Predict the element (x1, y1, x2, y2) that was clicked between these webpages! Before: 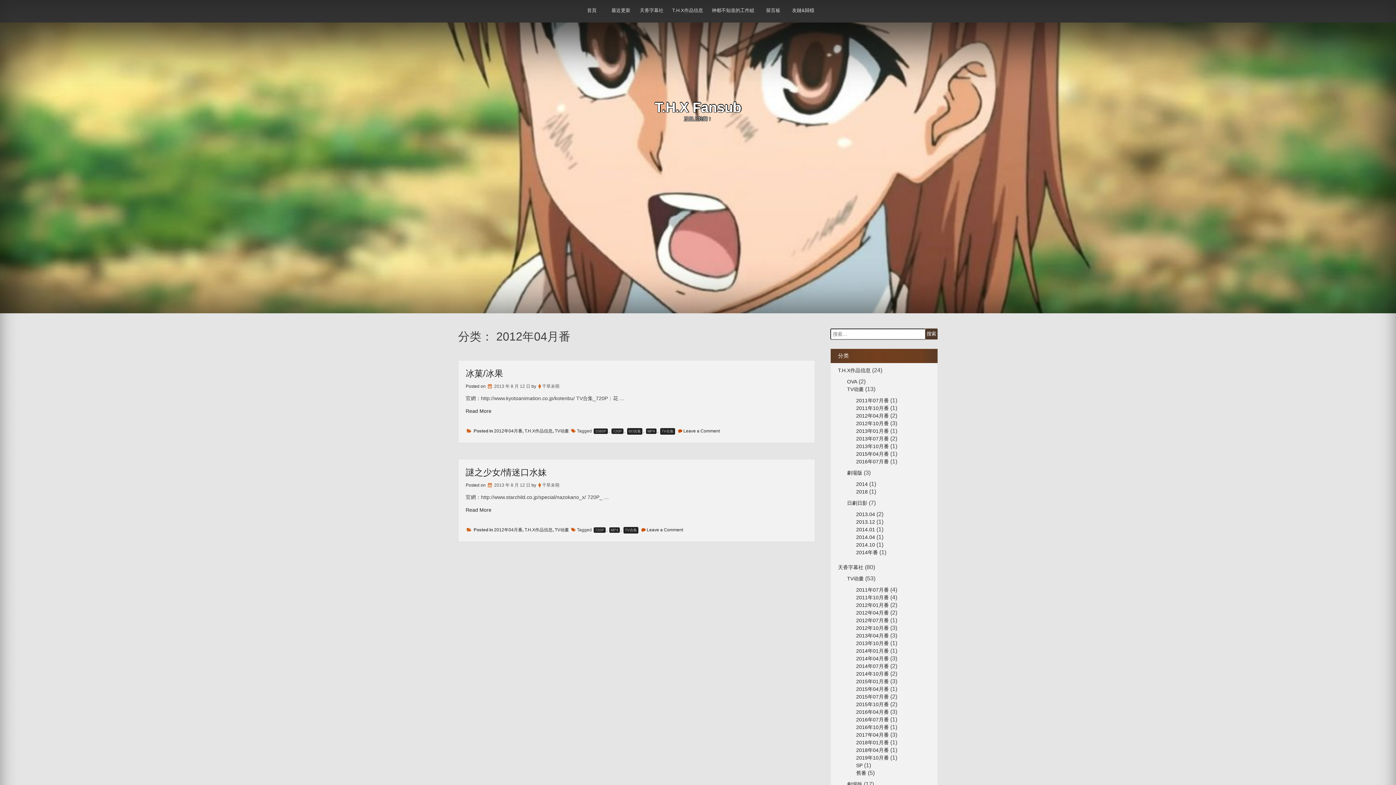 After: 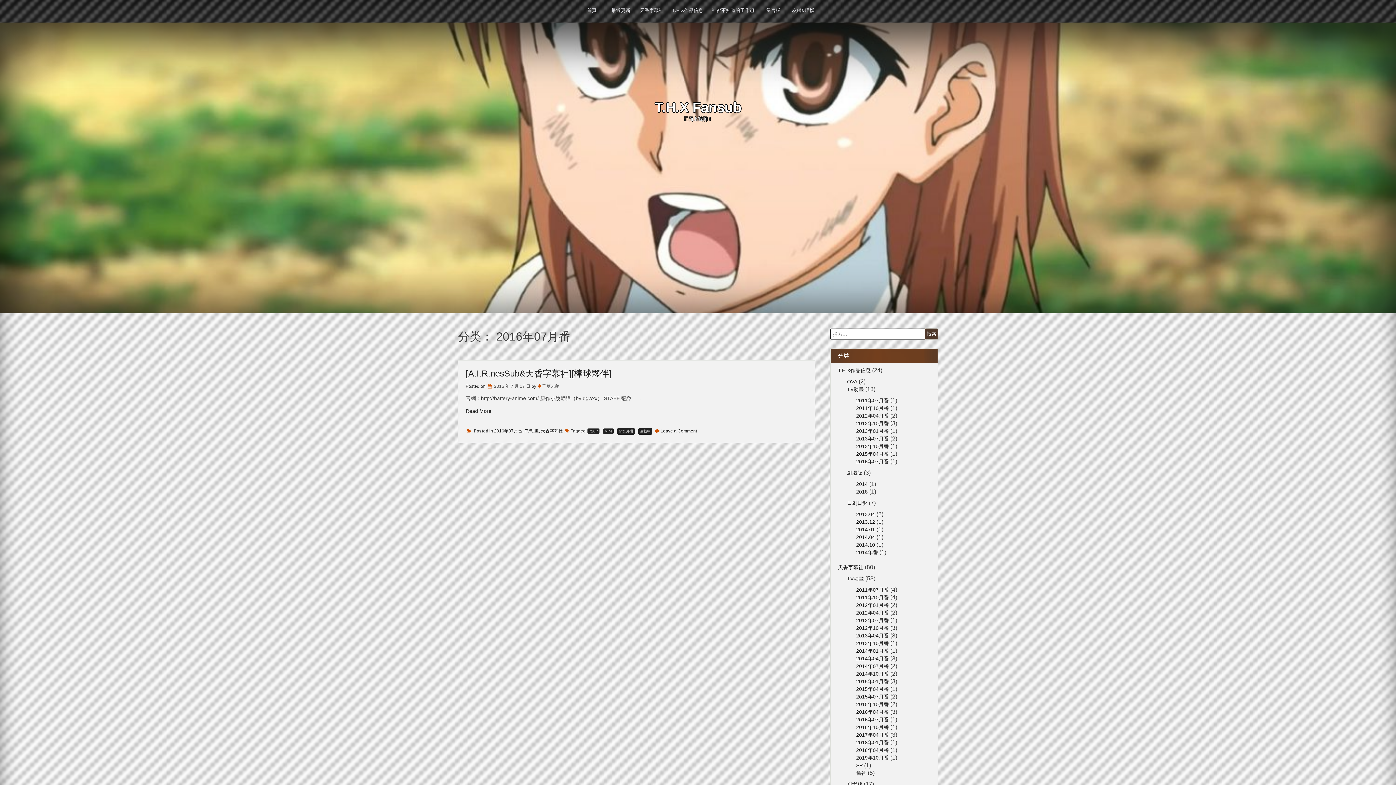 Action: label: 2016年07月番 bbox: (856, 717, 889, 722)